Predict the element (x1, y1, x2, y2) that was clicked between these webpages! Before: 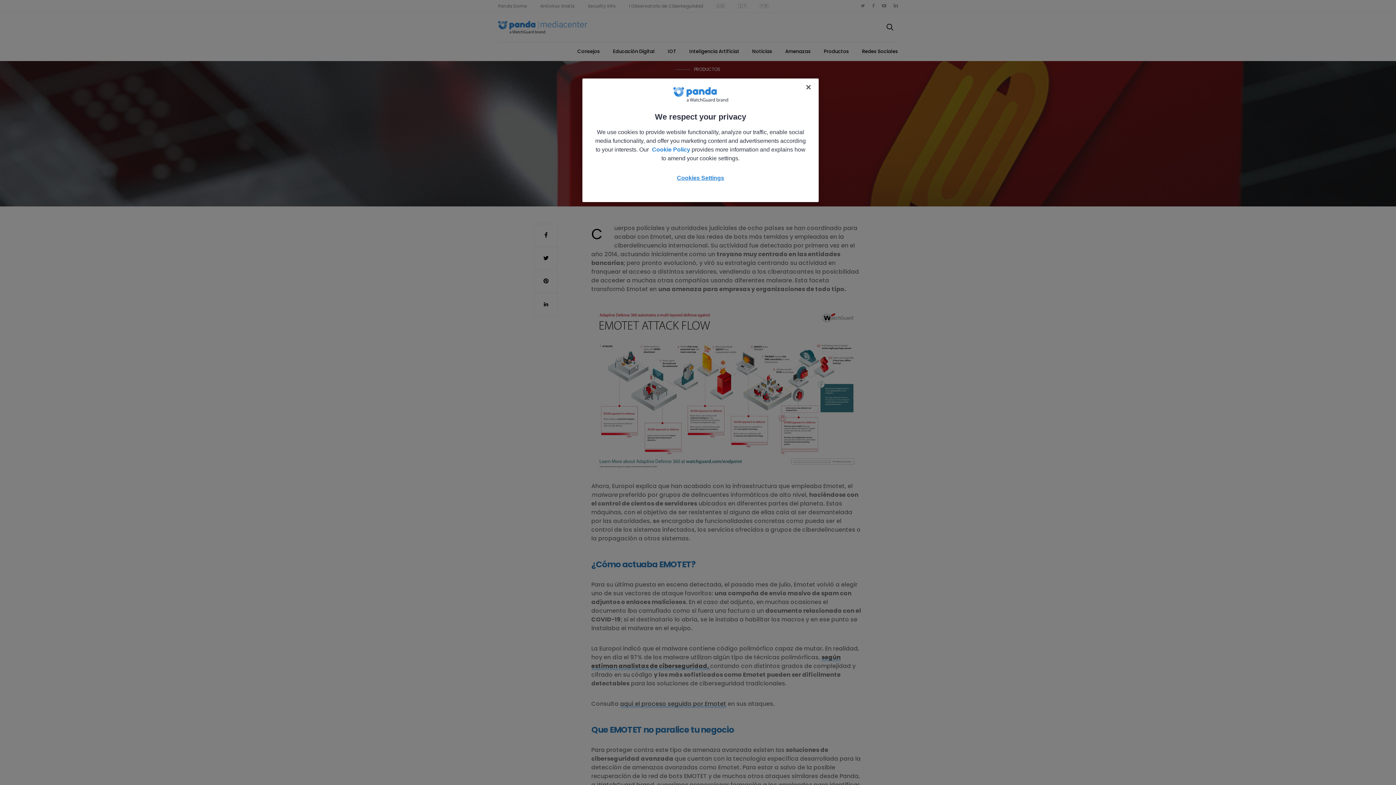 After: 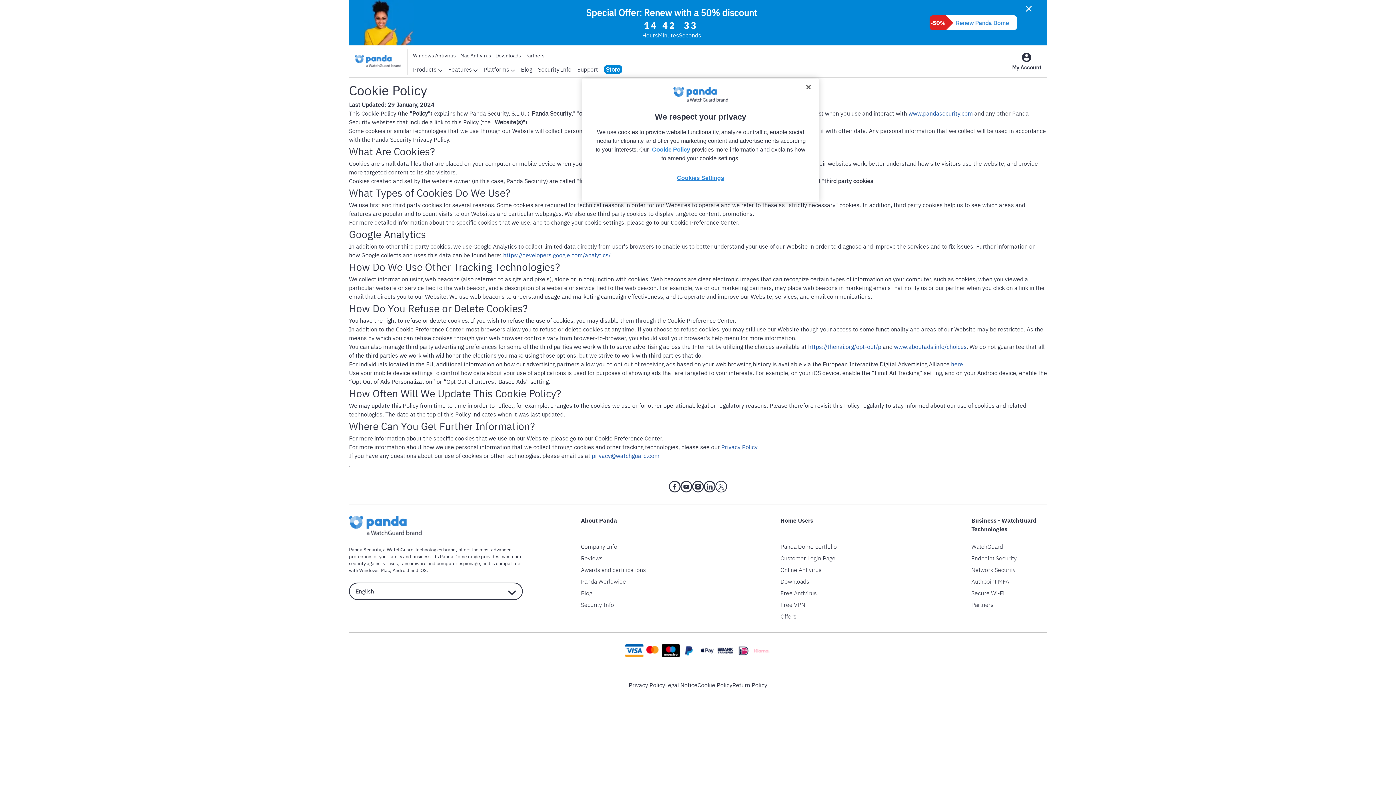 Action: bbox: (652, 146, 690, 152) label: Cookie Policy